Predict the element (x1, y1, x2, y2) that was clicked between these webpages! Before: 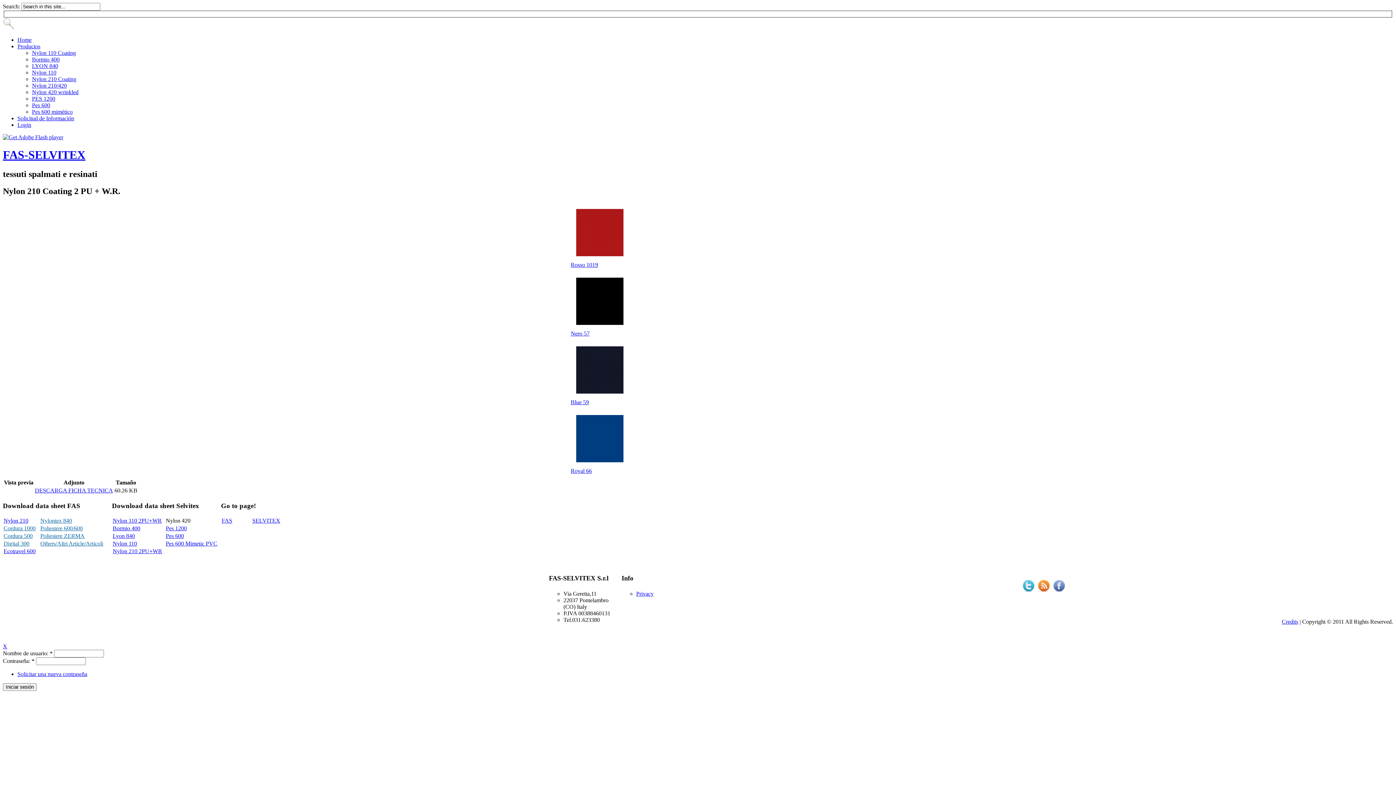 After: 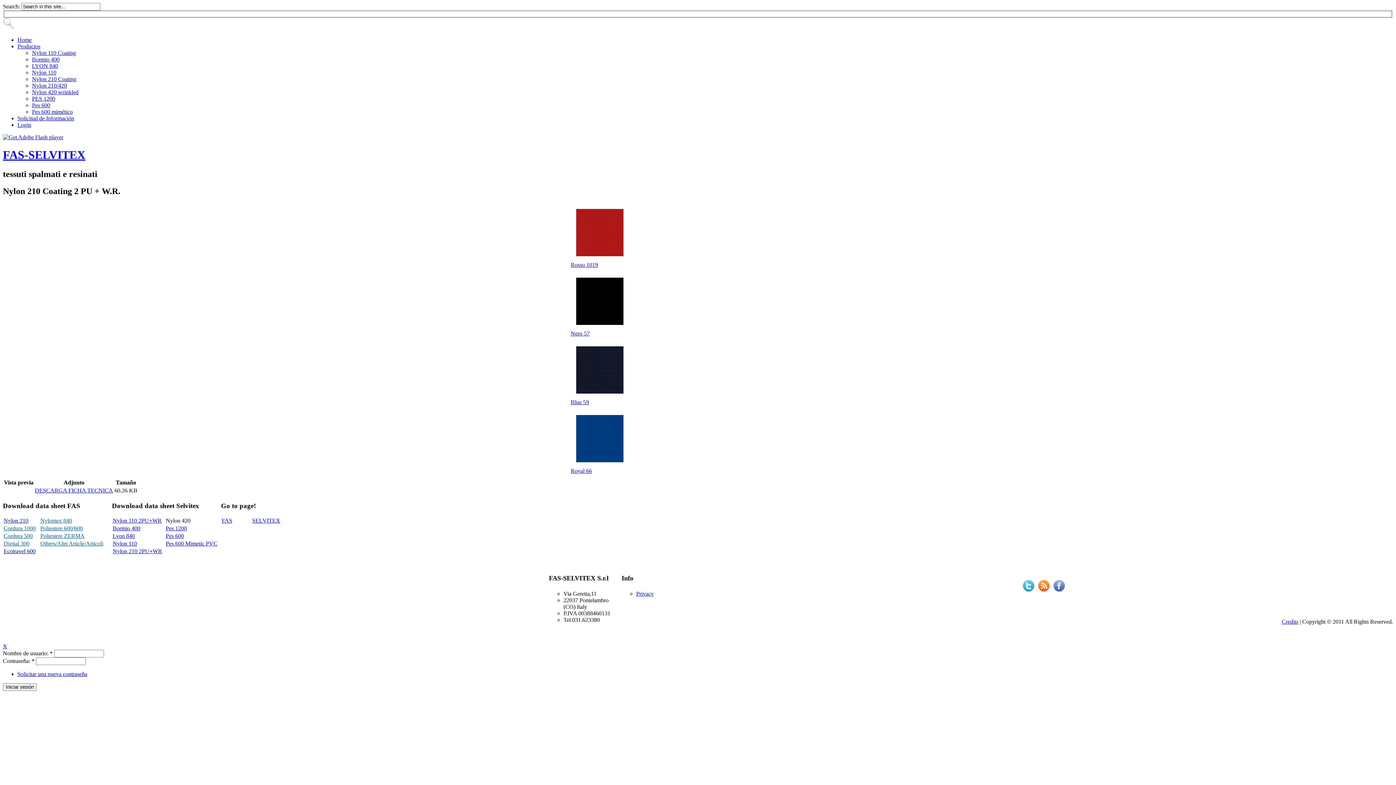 Action: bbox: (1038, 587, 1053, 593)